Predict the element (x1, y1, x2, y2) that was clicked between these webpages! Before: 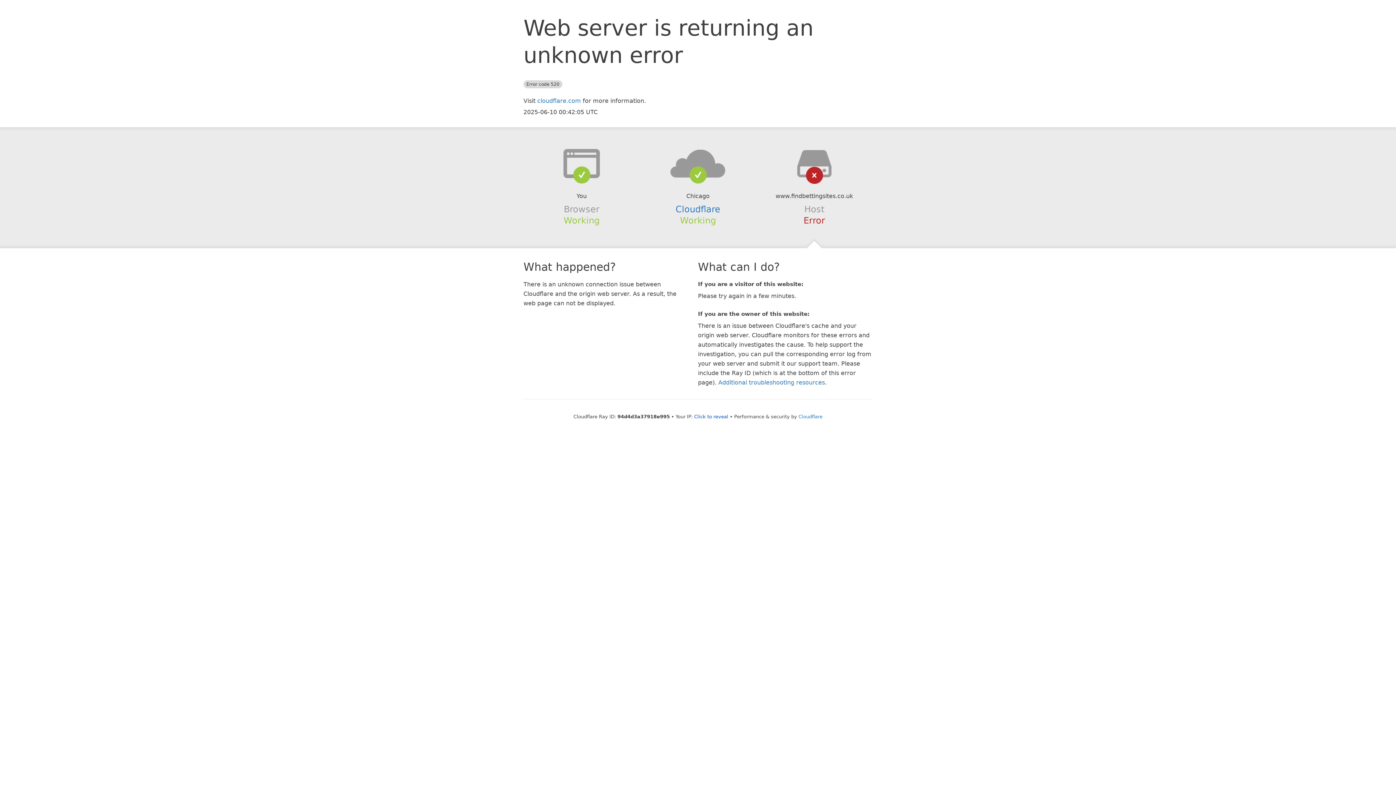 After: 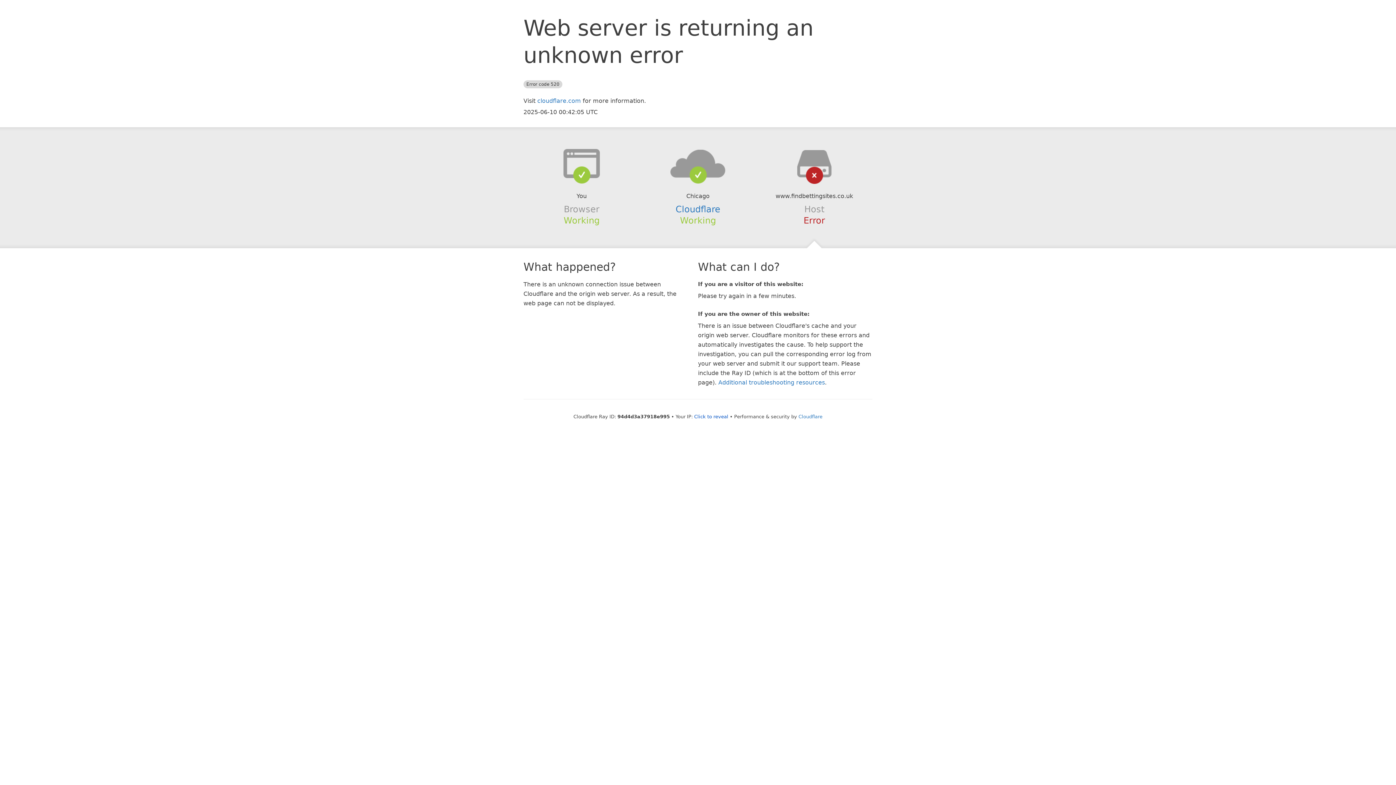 Action: bbox: (639, 148, 756, 178)